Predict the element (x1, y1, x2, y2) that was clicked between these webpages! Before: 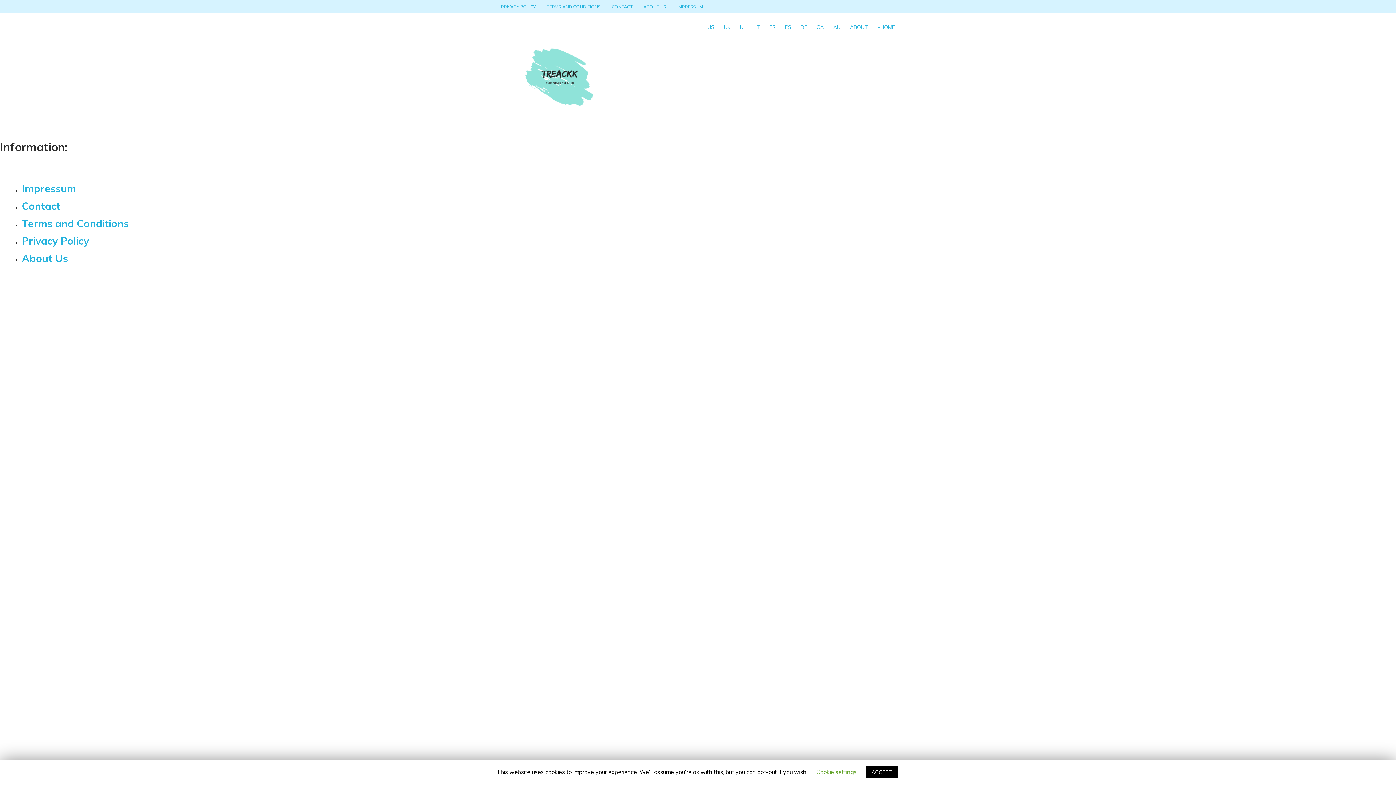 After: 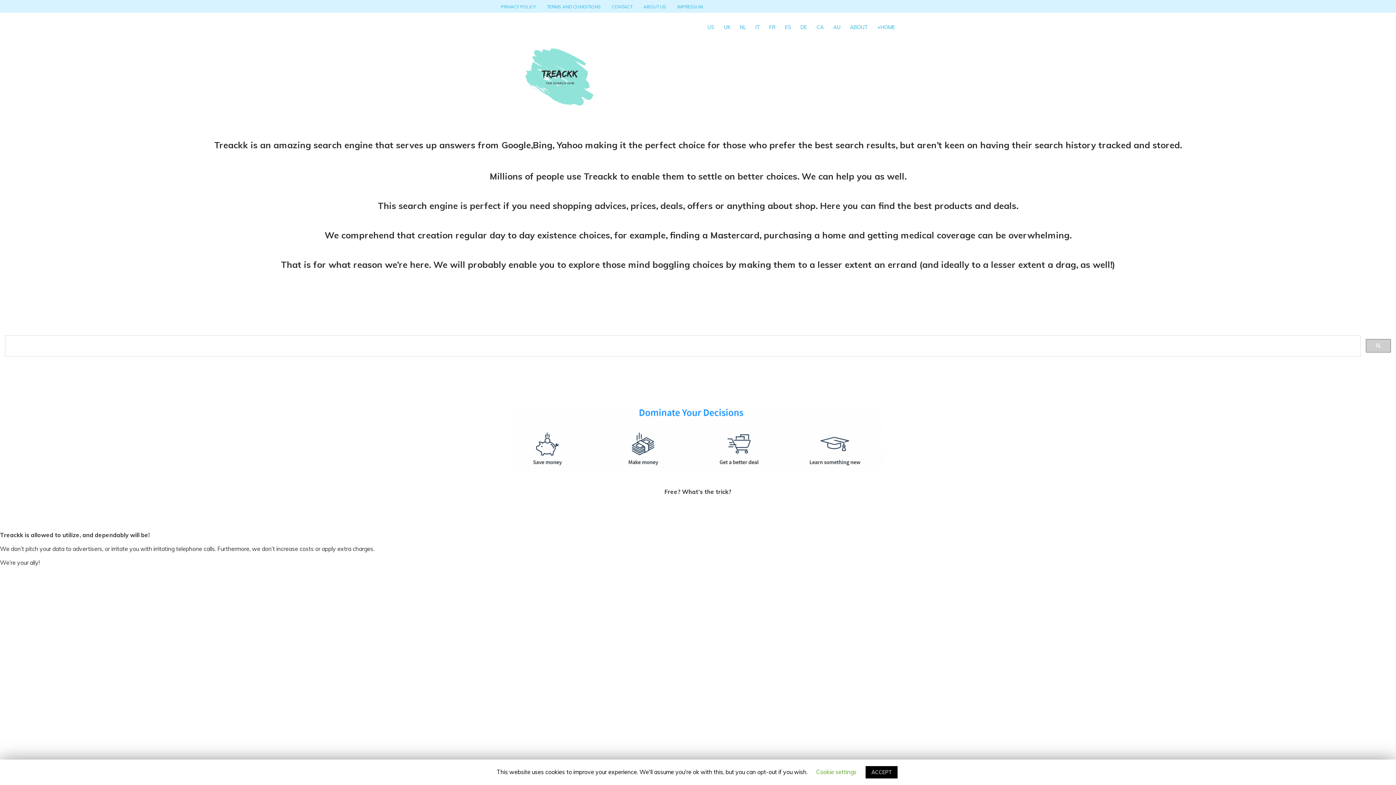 Action: label: ABOUT US bbox: (643, 3, 666, 10)